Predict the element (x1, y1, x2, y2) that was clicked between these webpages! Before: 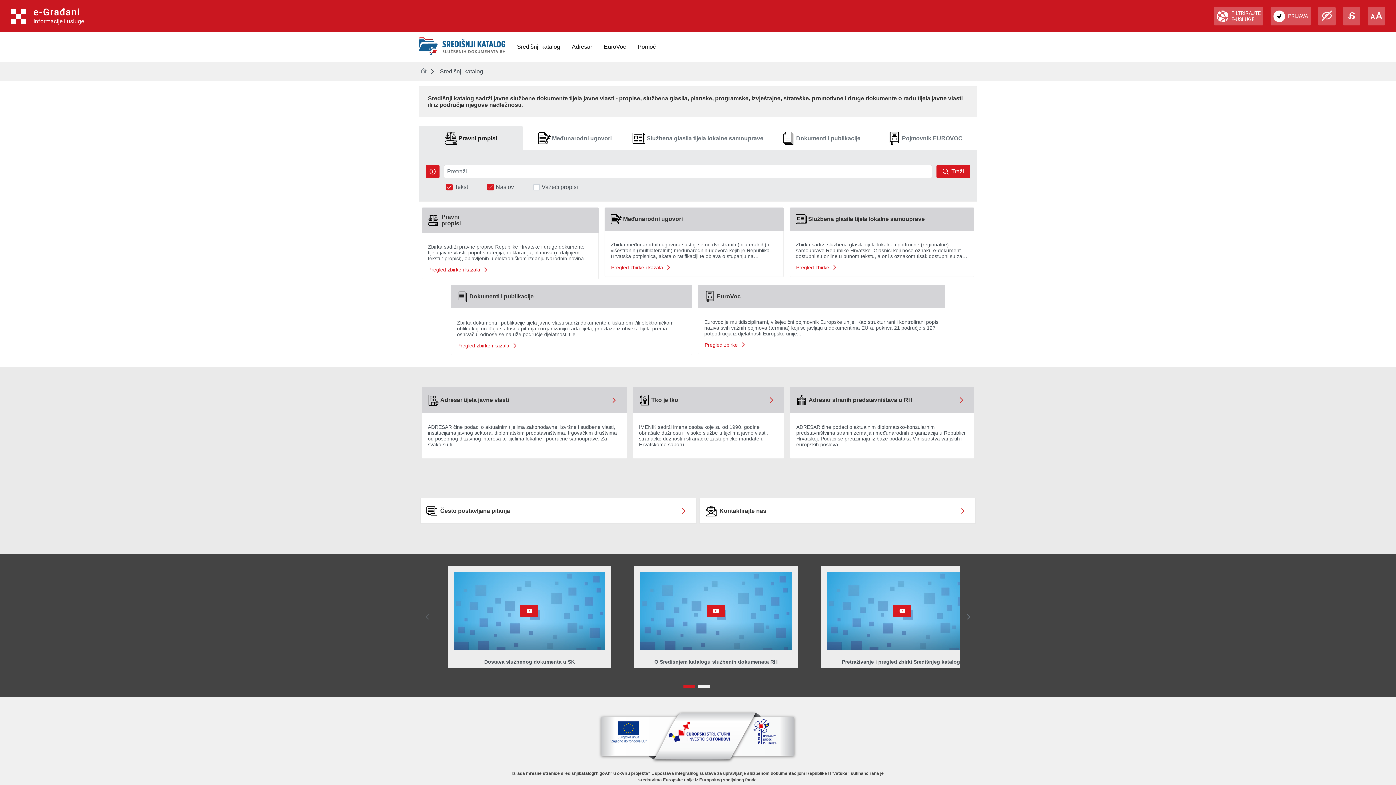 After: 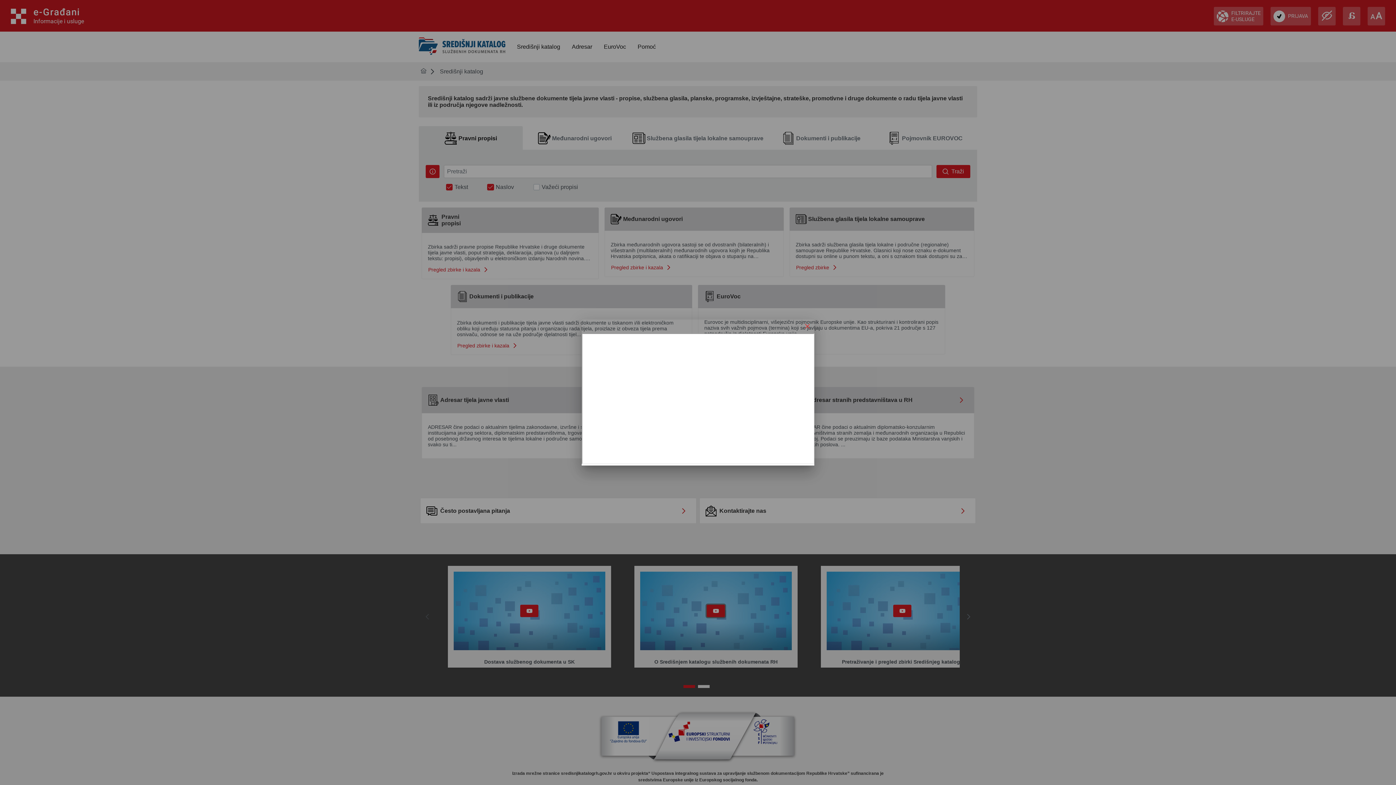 Action: bbox: (707, 605, 725, 617)